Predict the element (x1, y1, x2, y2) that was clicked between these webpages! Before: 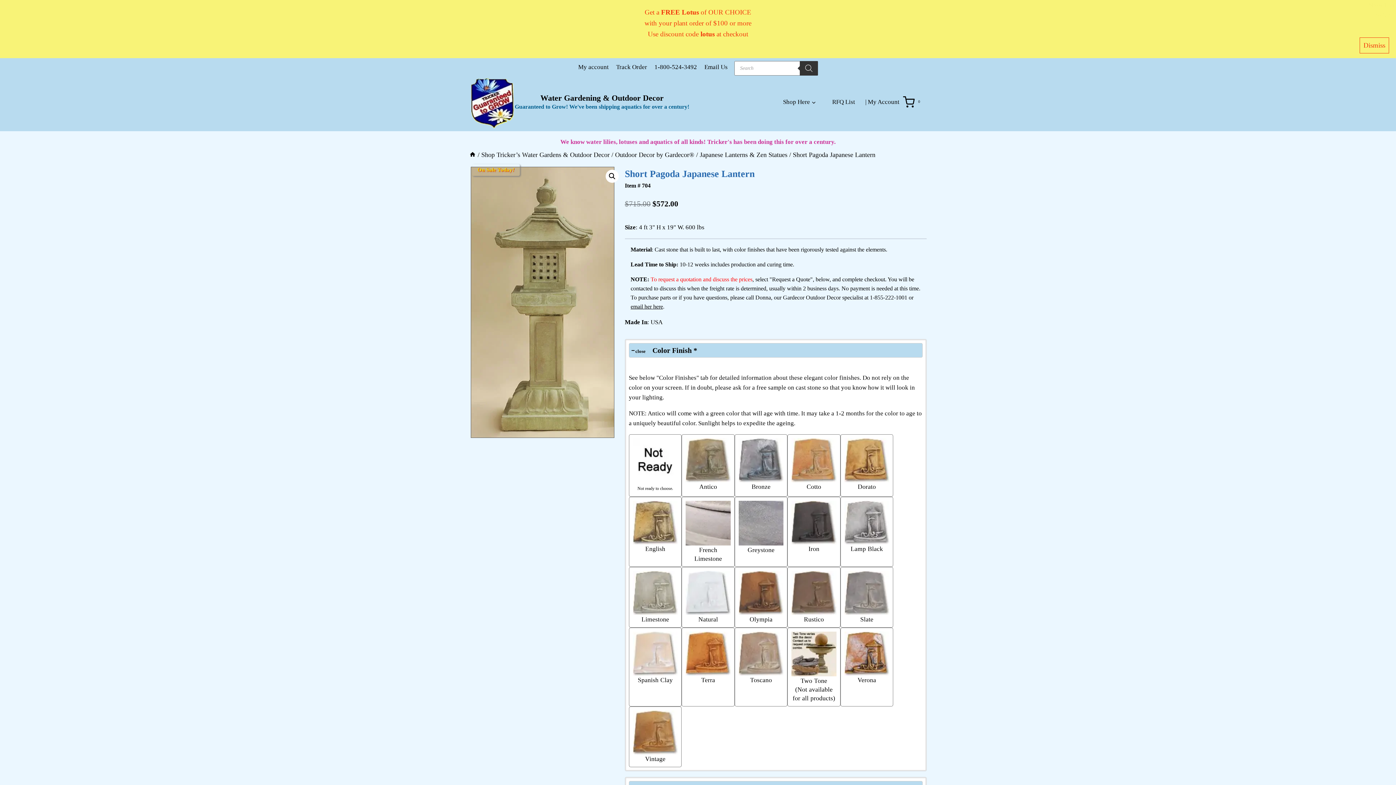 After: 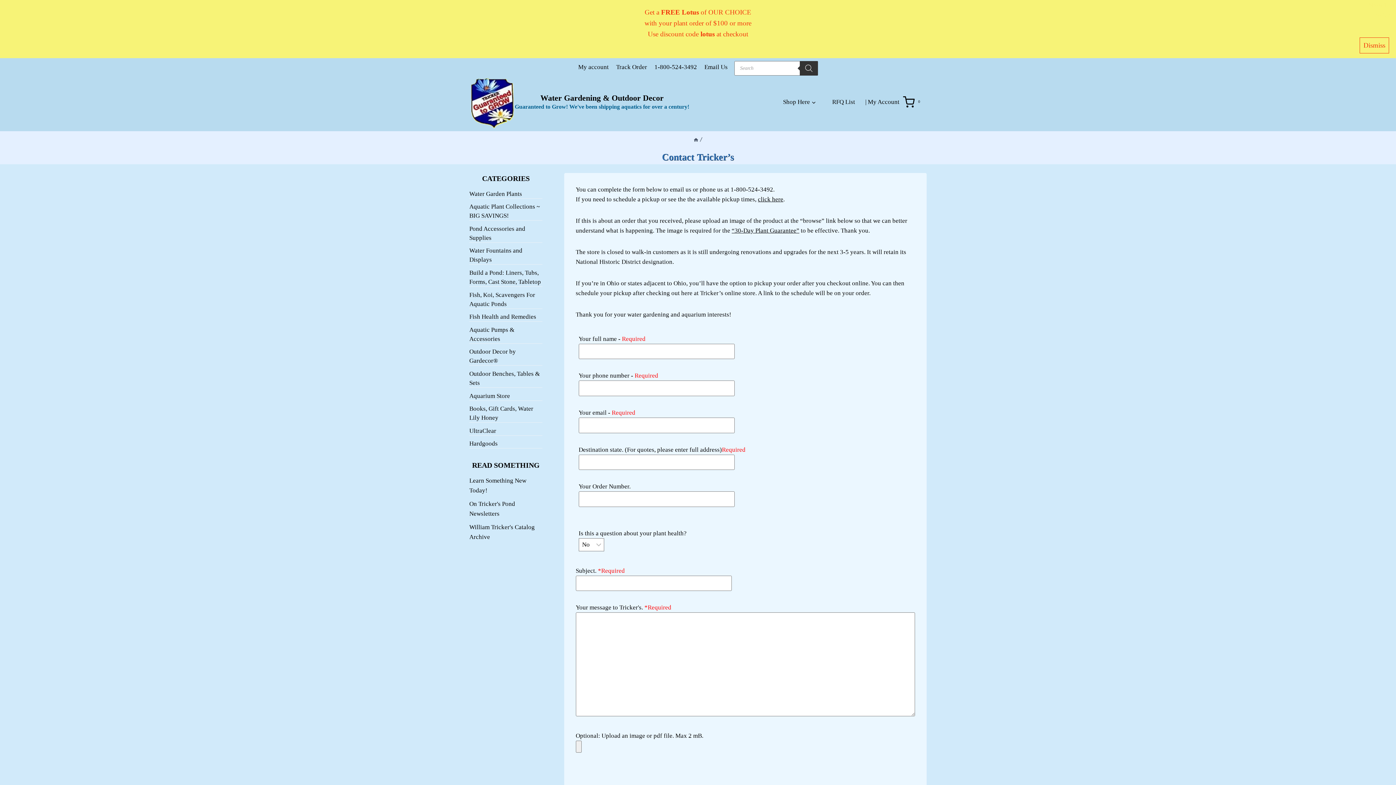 Action: label: Email Us bbox: (700, 60, 731, 73)